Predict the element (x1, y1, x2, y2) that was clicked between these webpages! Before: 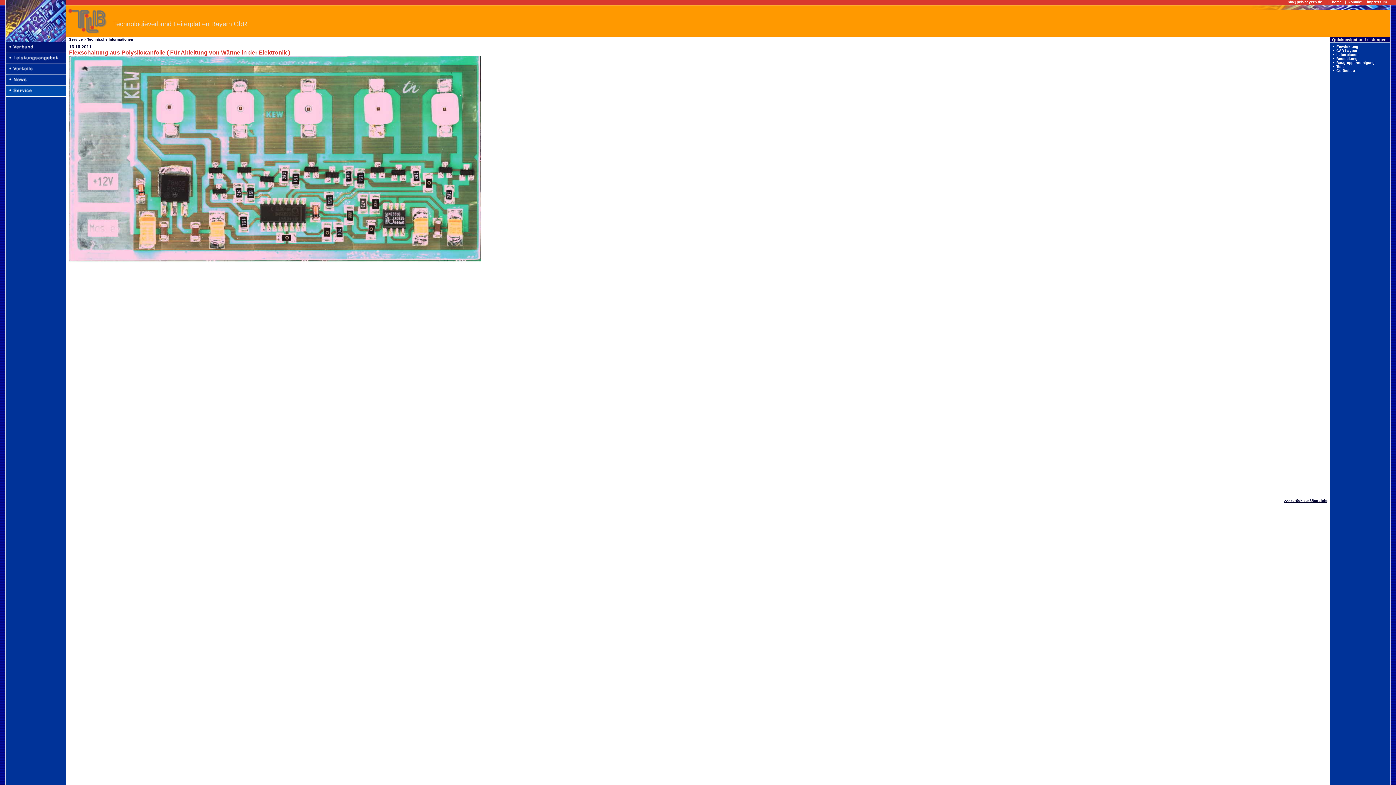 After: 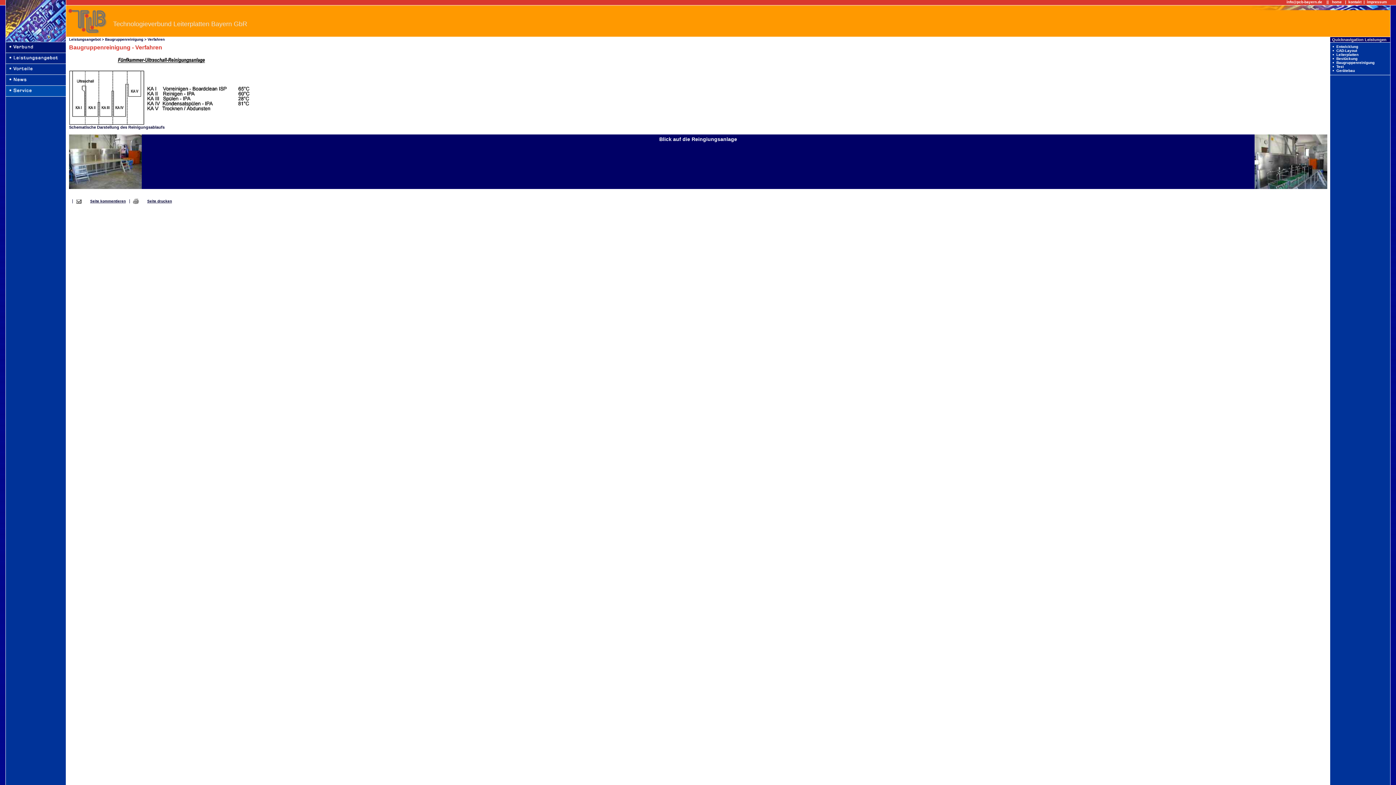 Action: label: Baugruppenreinigung bbox: (1336, 60, 1374, 65)